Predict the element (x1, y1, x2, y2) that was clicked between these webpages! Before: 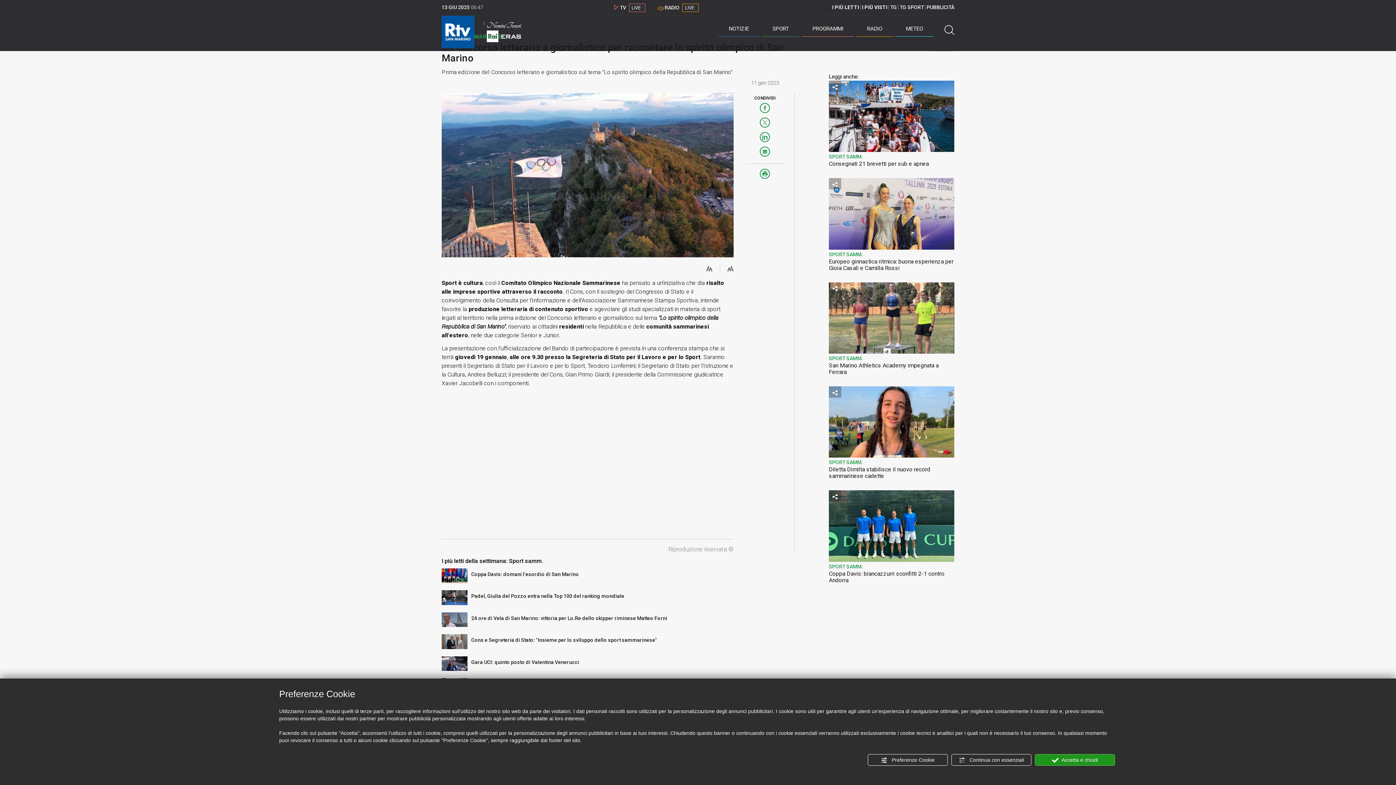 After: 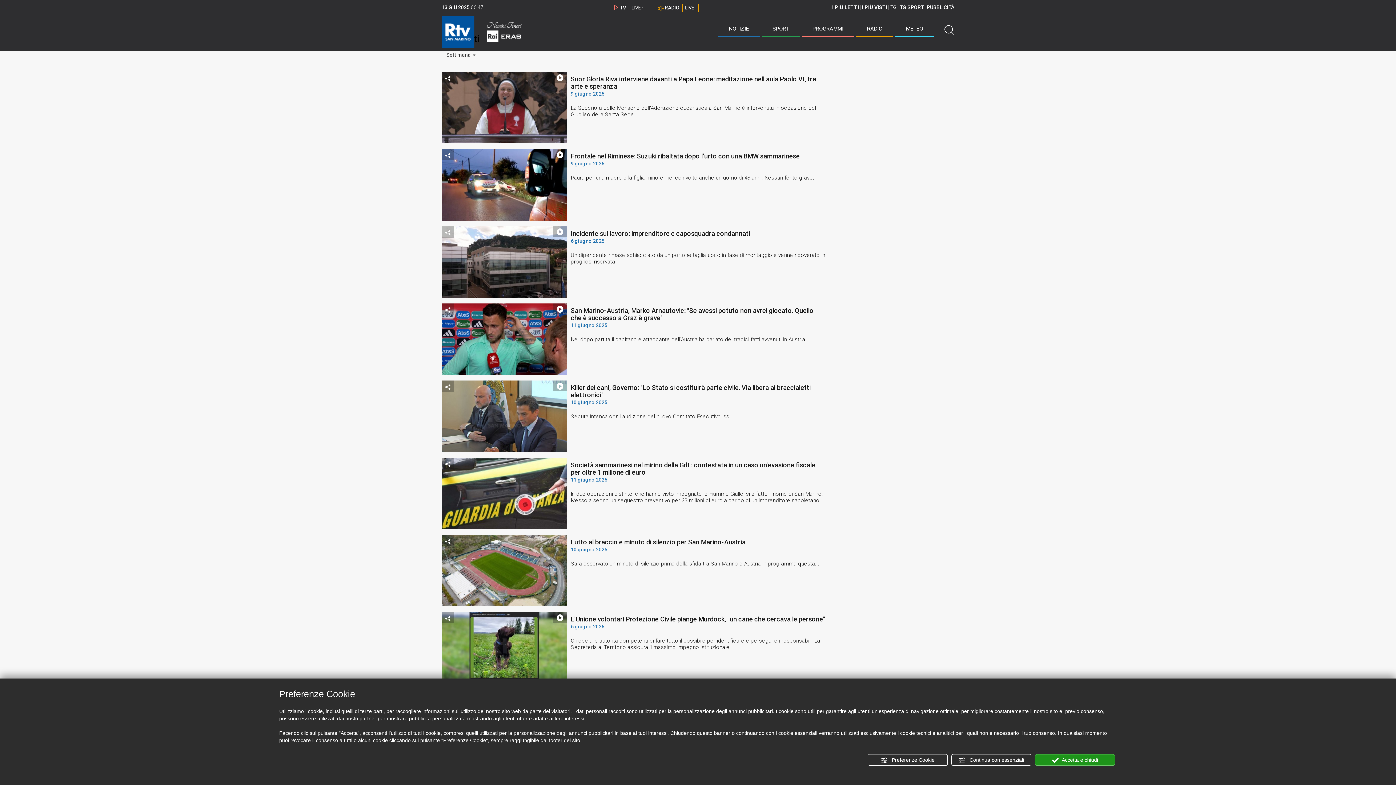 Action: label: I PIÙ LETTI bbox: (832, 4, 859, 10)